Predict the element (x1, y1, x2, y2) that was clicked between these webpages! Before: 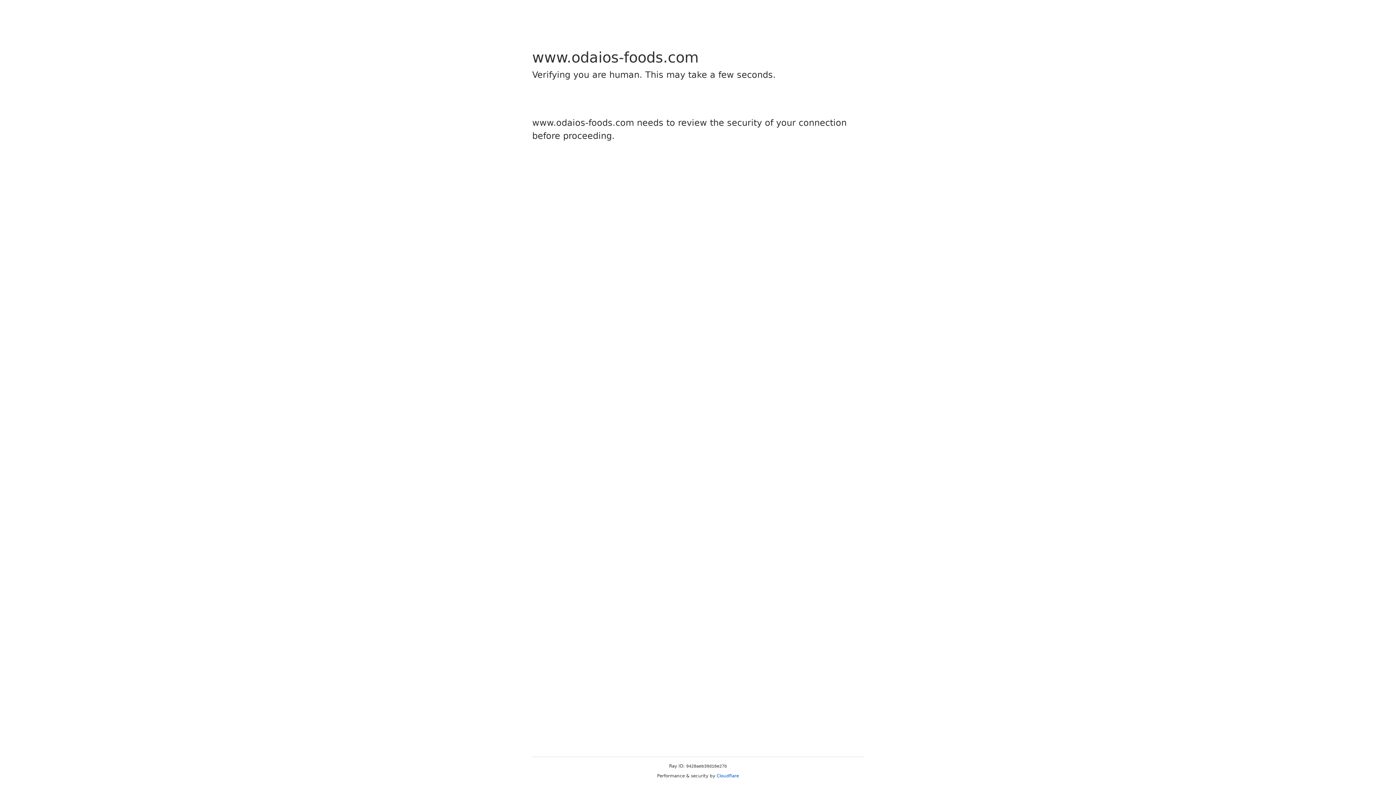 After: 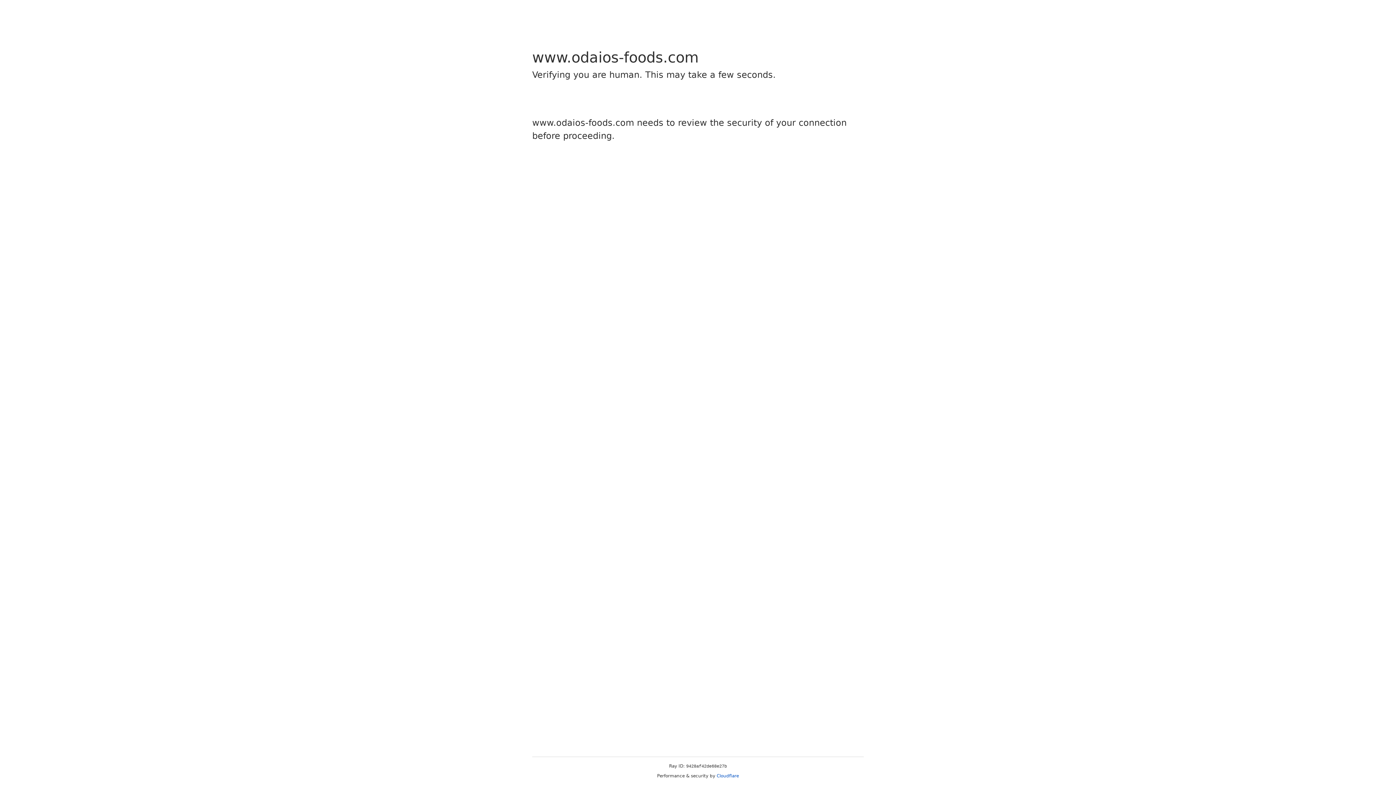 Action: bbox: (716, 773, 739, 778) label: Cloudflare